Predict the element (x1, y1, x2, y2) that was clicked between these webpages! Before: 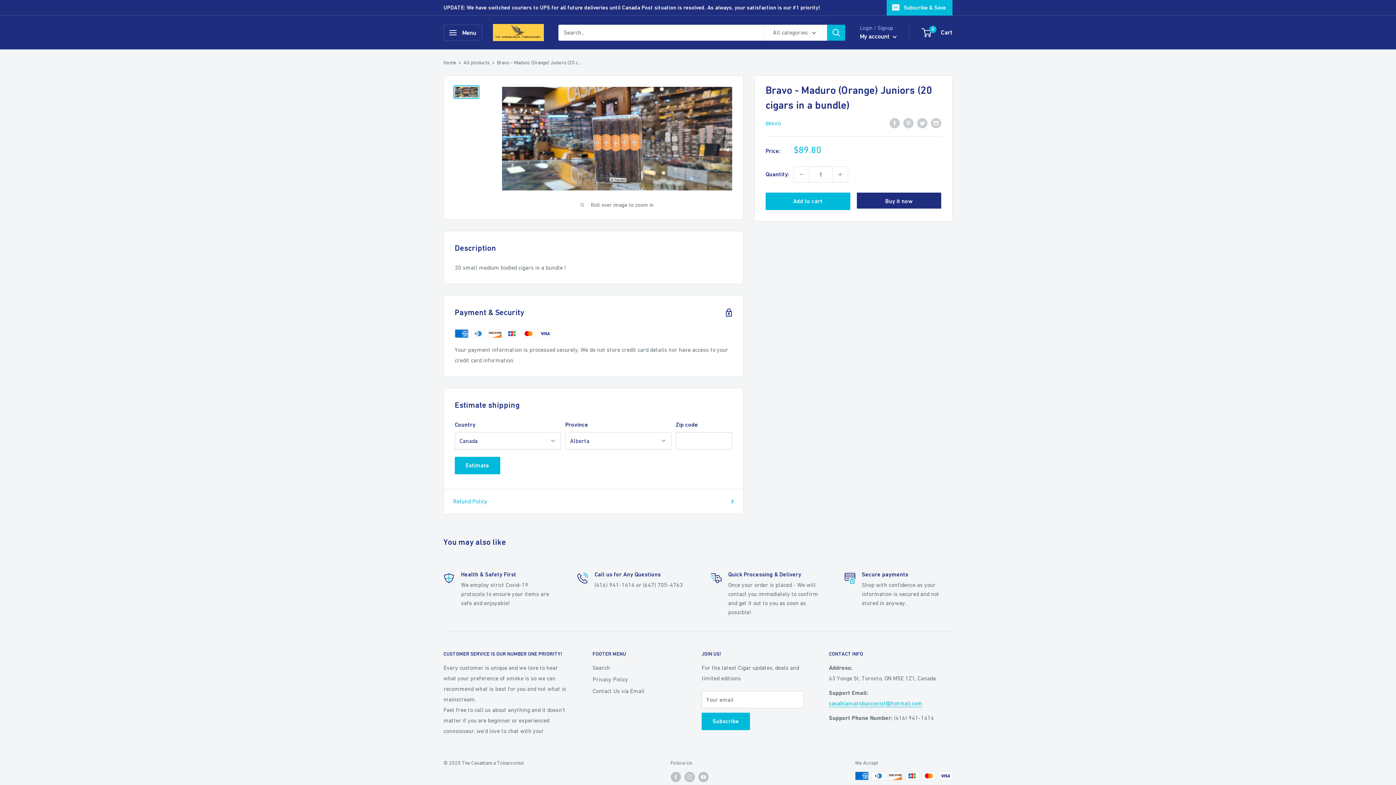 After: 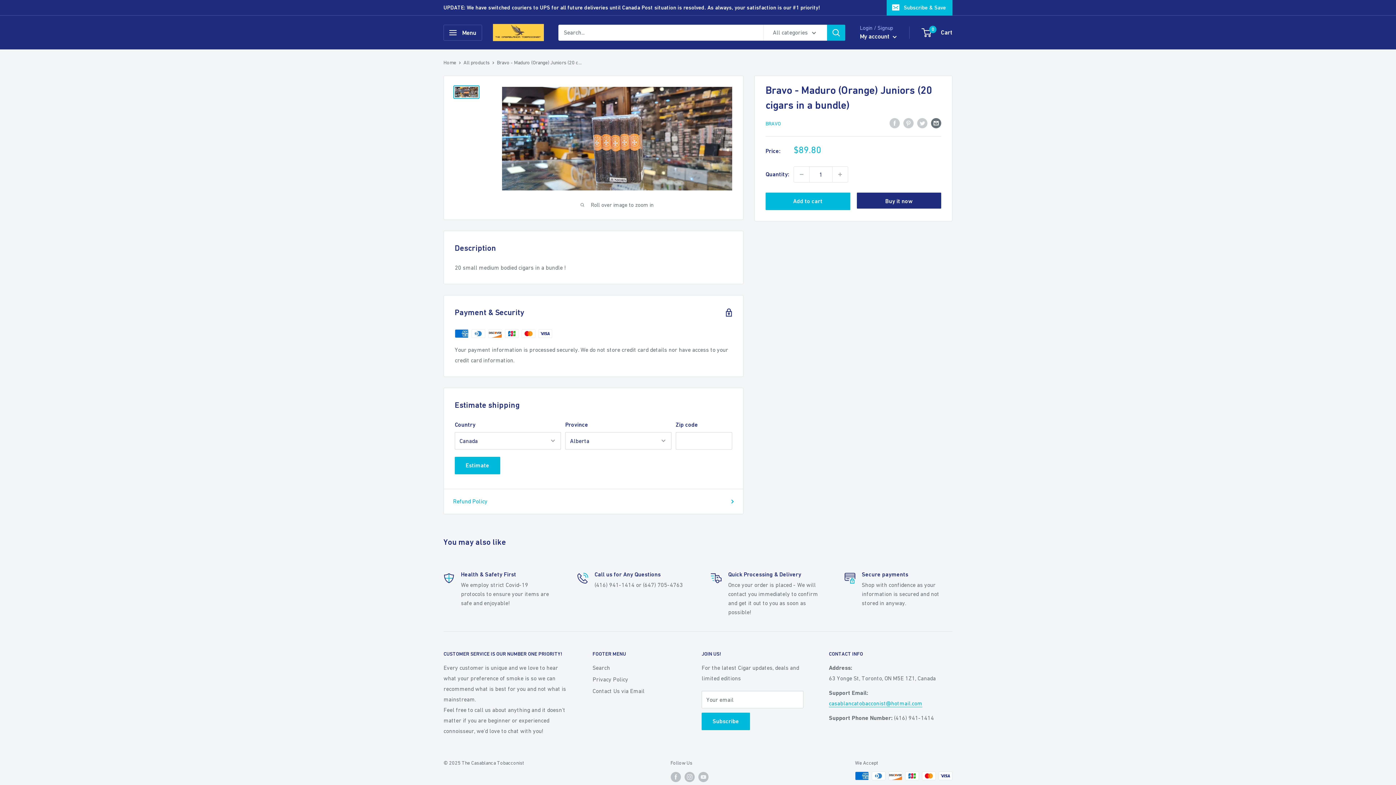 Action: bbox: (931, 117, 941, 128) label: Share by email